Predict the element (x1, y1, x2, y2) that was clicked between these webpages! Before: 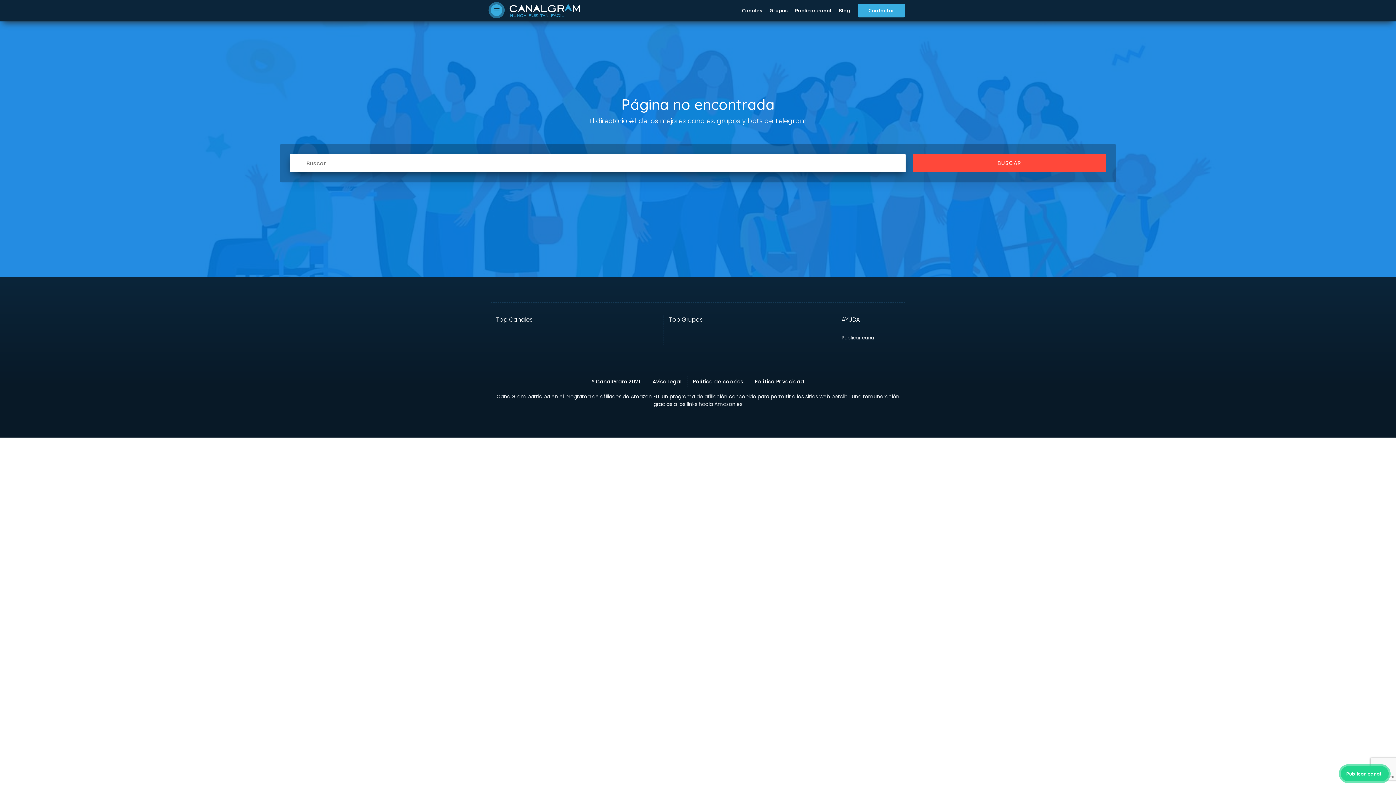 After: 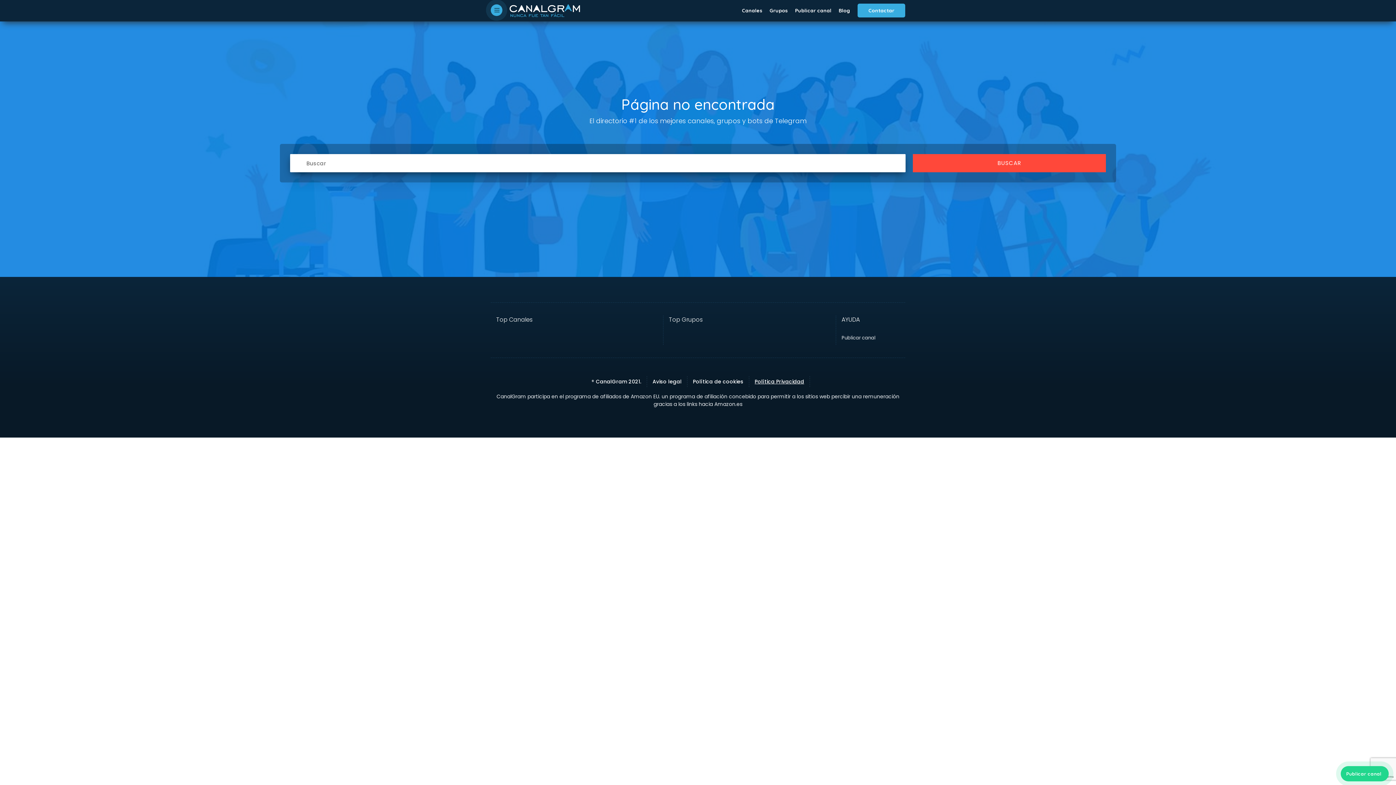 Action: bbox: (754, 378, 804, 385) label: Política Privacidad